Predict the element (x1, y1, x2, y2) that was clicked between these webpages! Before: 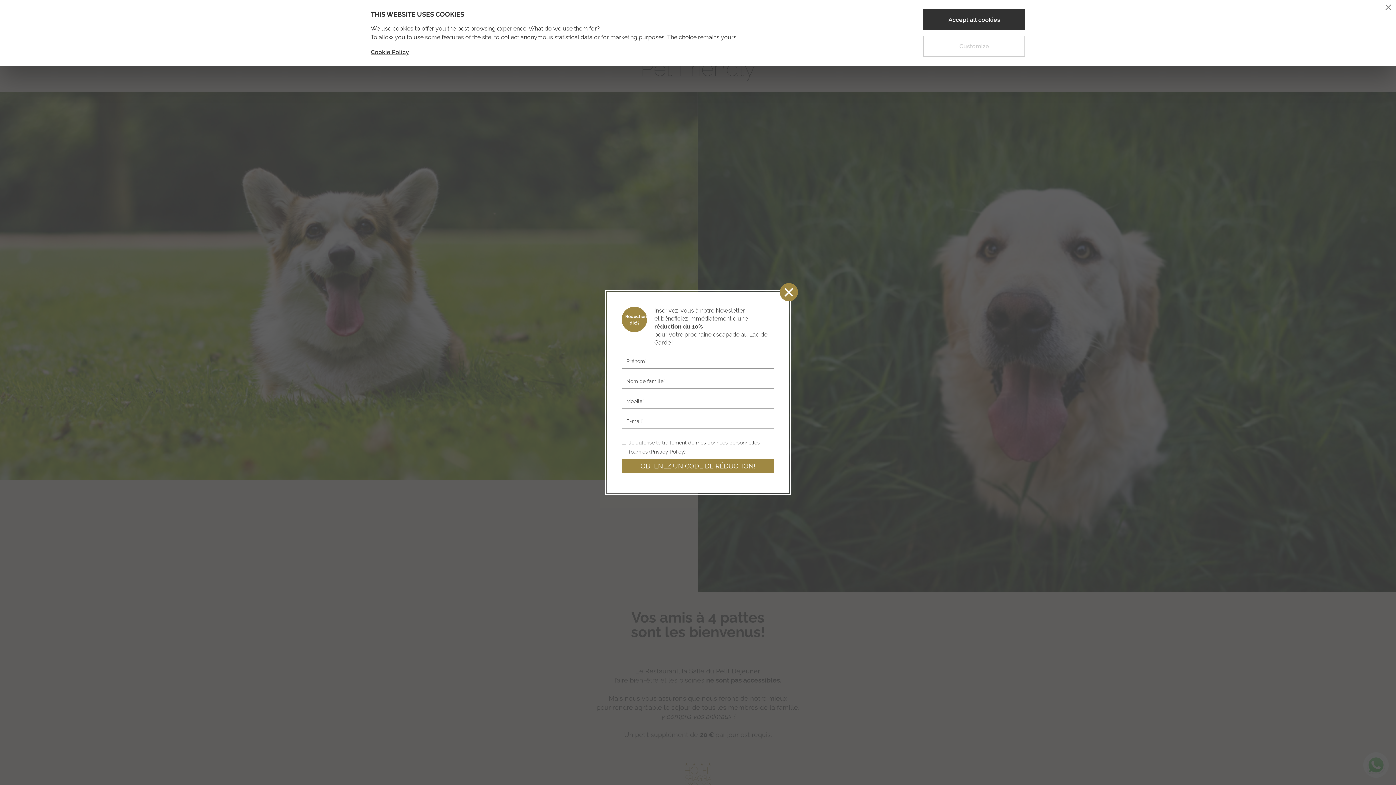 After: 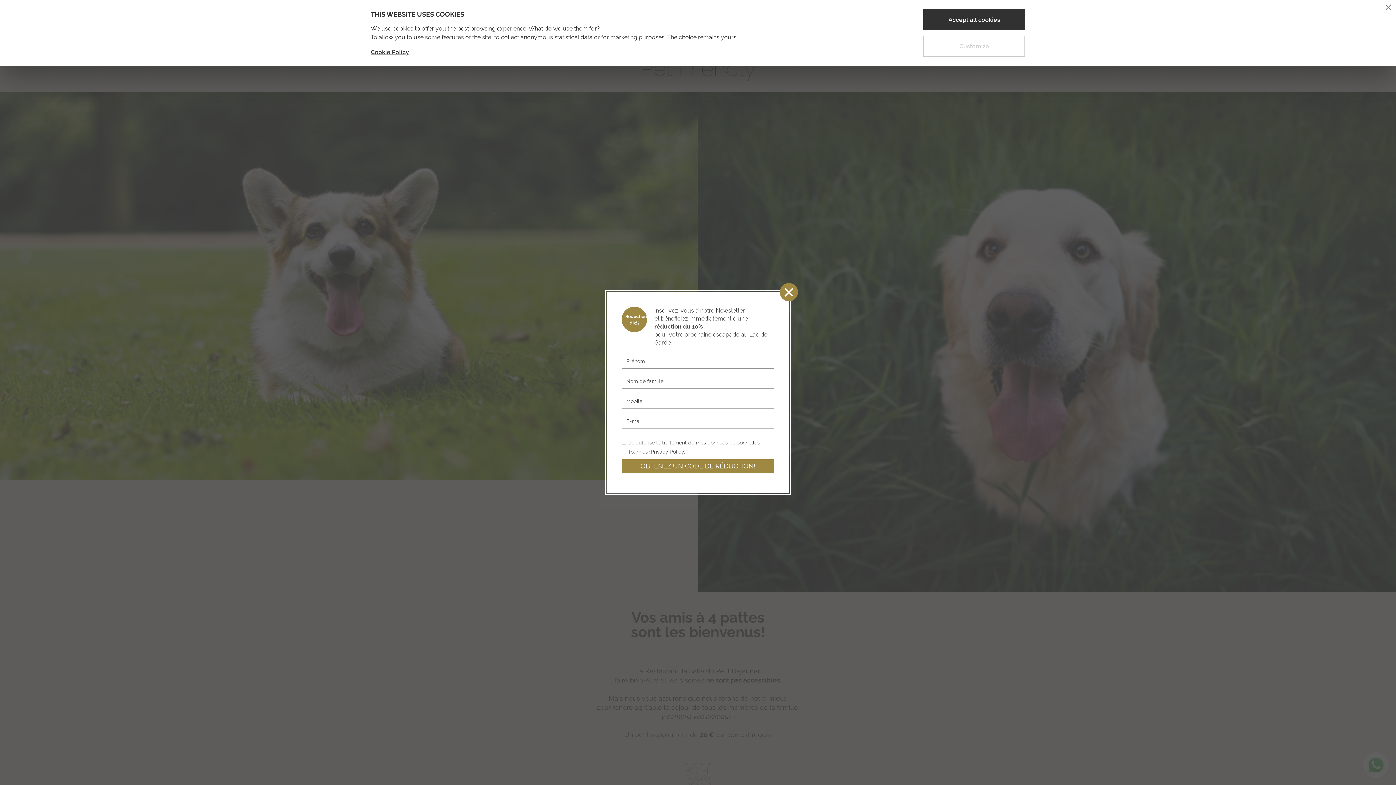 Action: label: Cookie Policy bbox: (370, 48, 409, 55)